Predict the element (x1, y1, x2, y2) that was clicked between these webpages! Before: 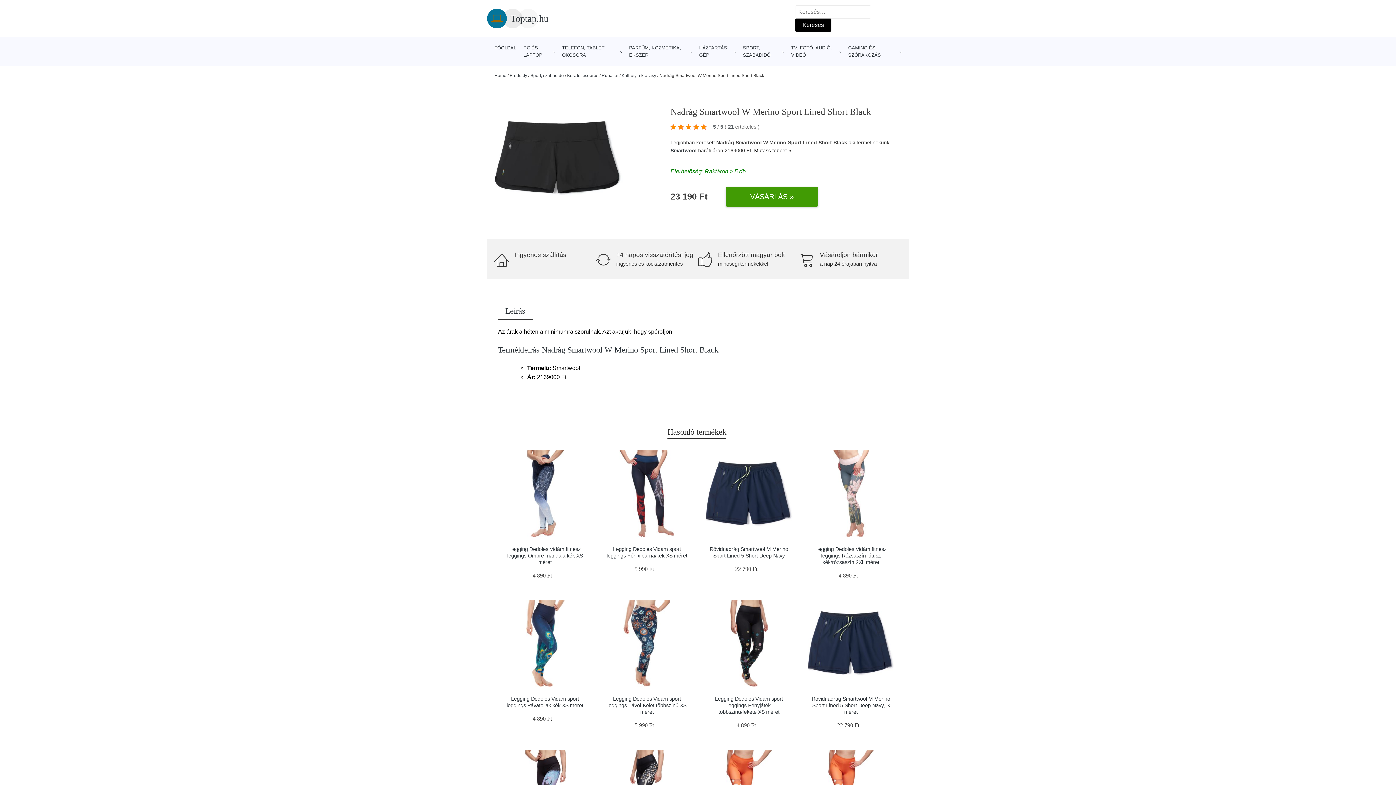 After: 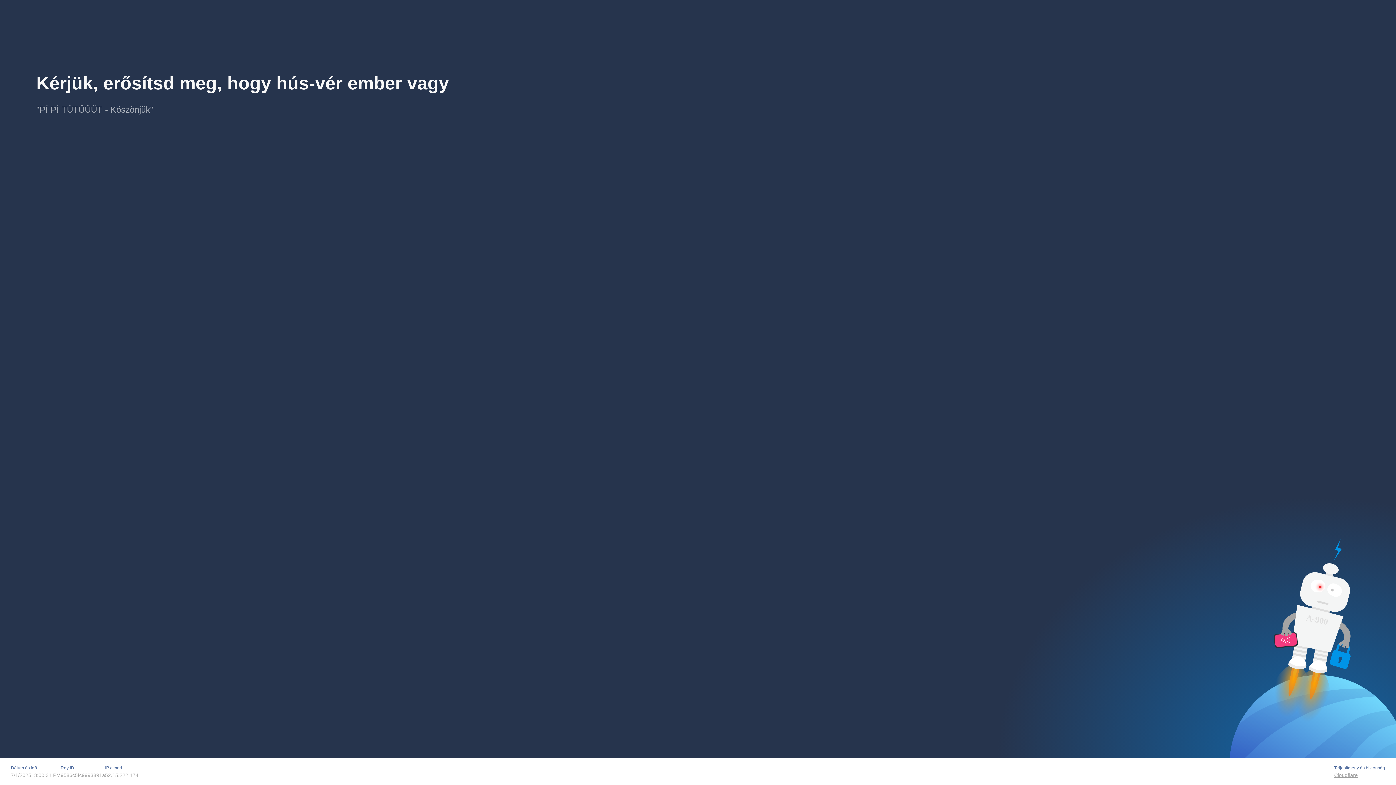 Action: bbox: (603, 450, 690, 536)